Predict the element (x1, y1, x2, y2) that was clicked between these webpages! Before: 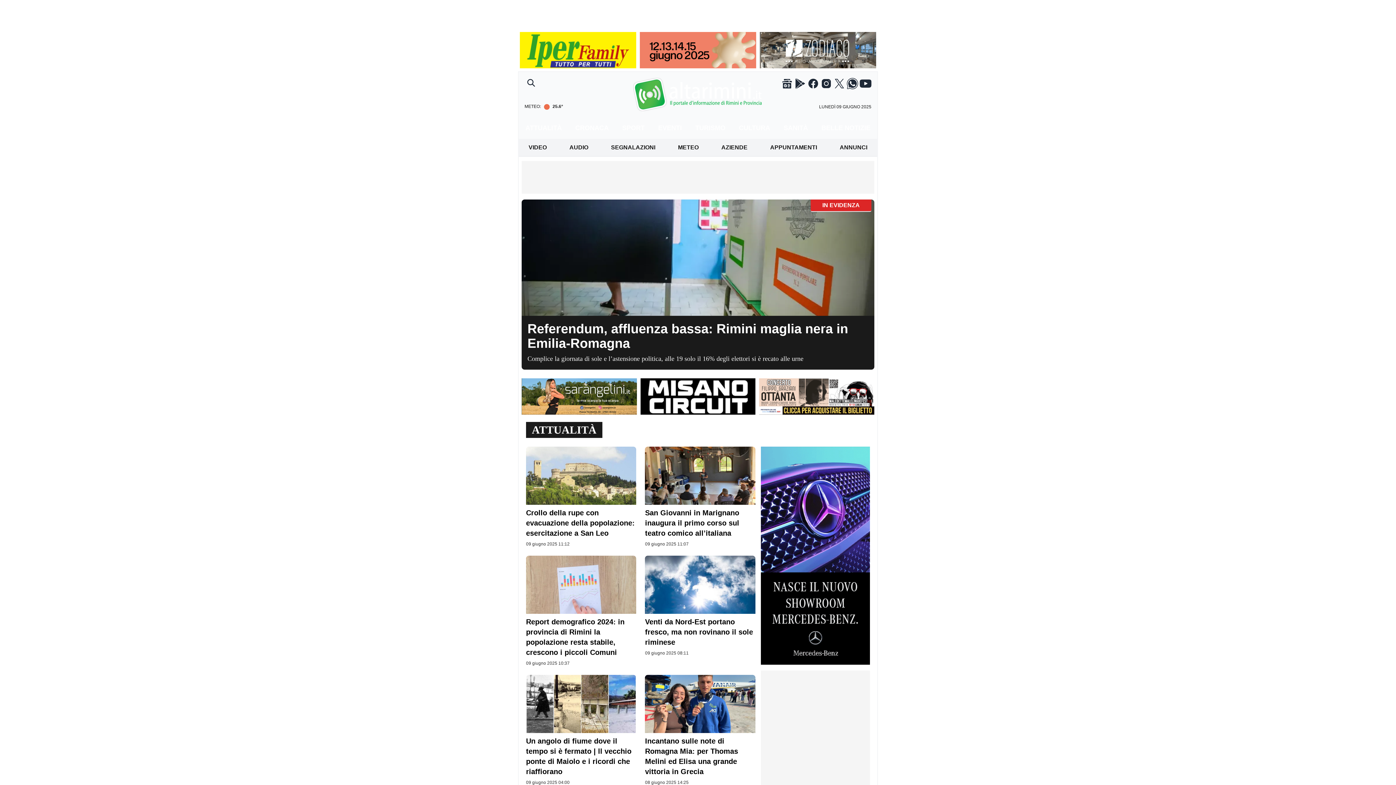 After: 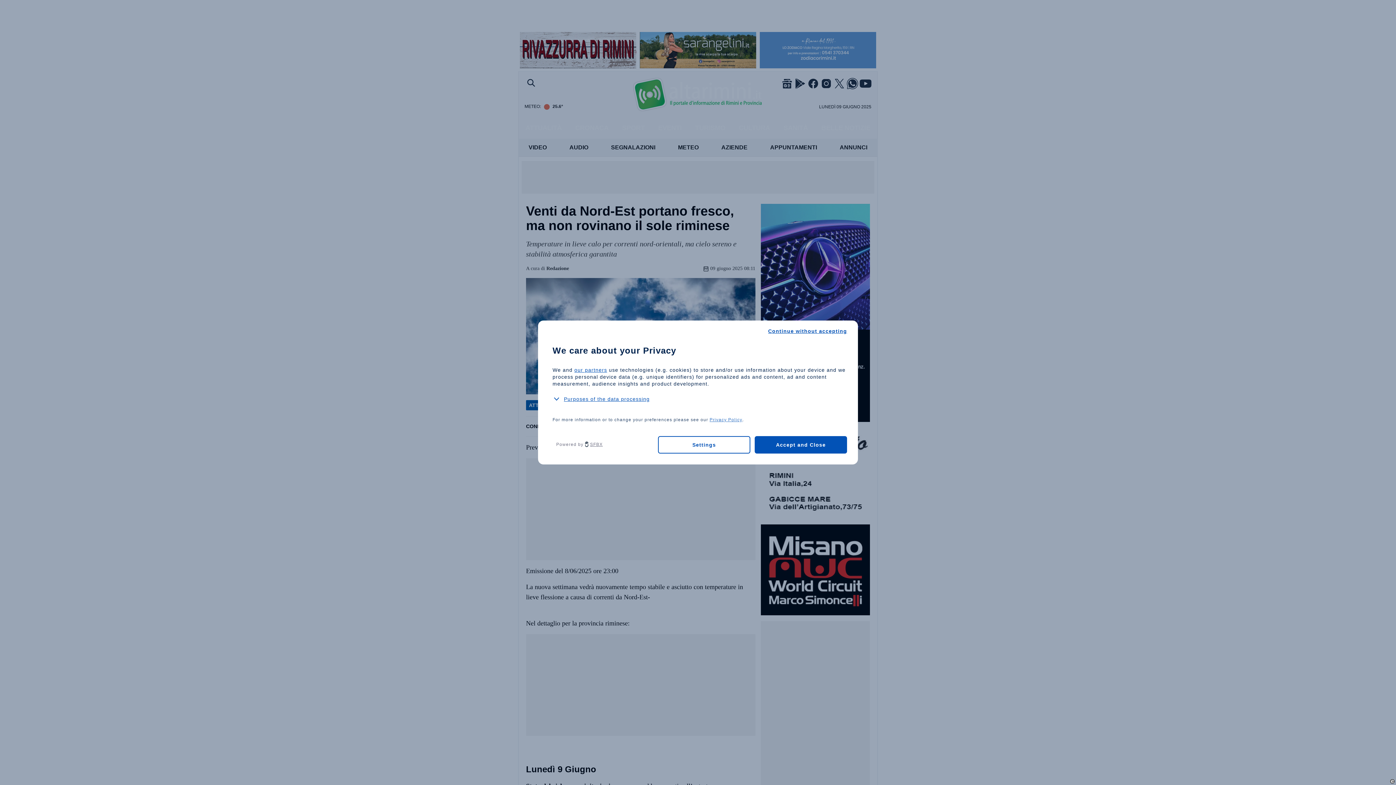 Action: label: Venti da Nord-Est portano fresco, ma non rovinano il sole riminese bbox: (645, 556, 755, 647)